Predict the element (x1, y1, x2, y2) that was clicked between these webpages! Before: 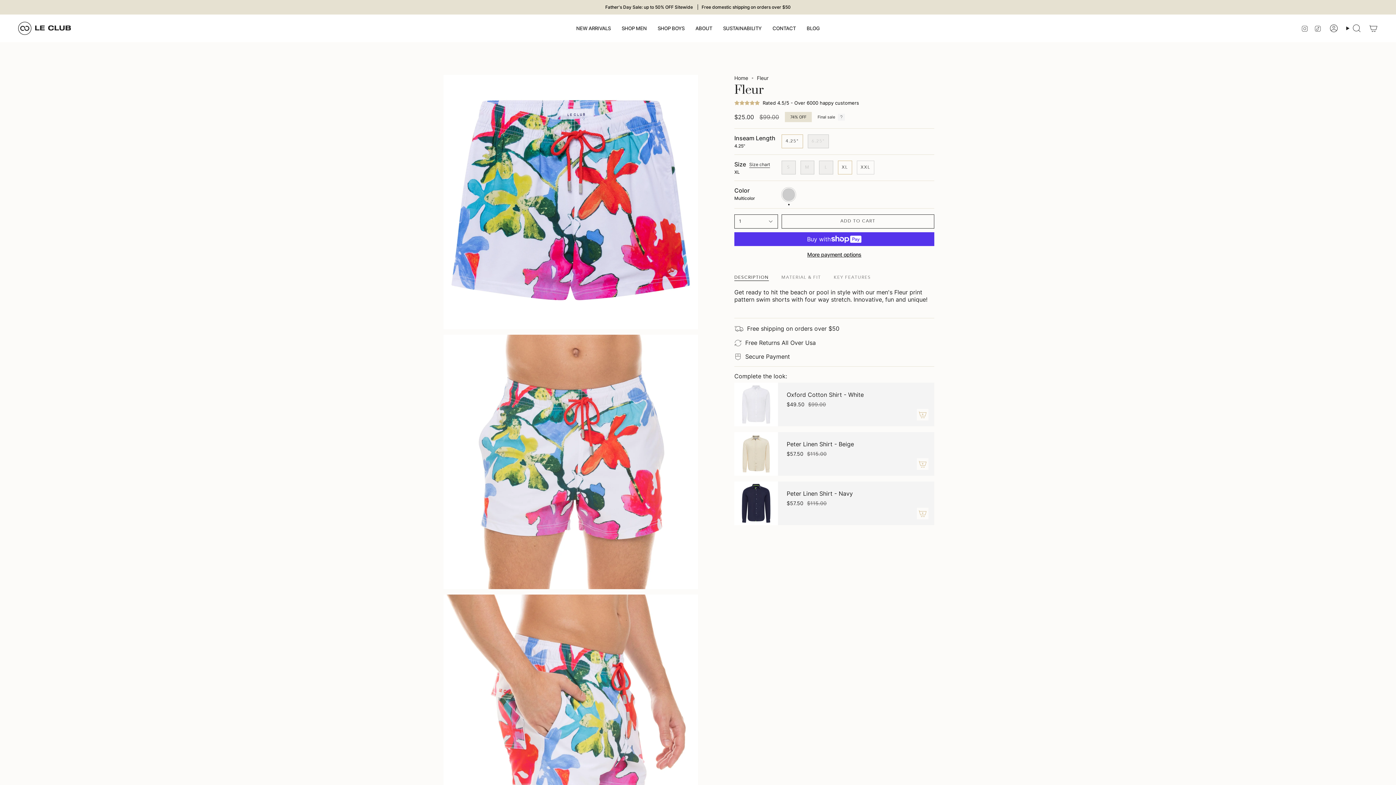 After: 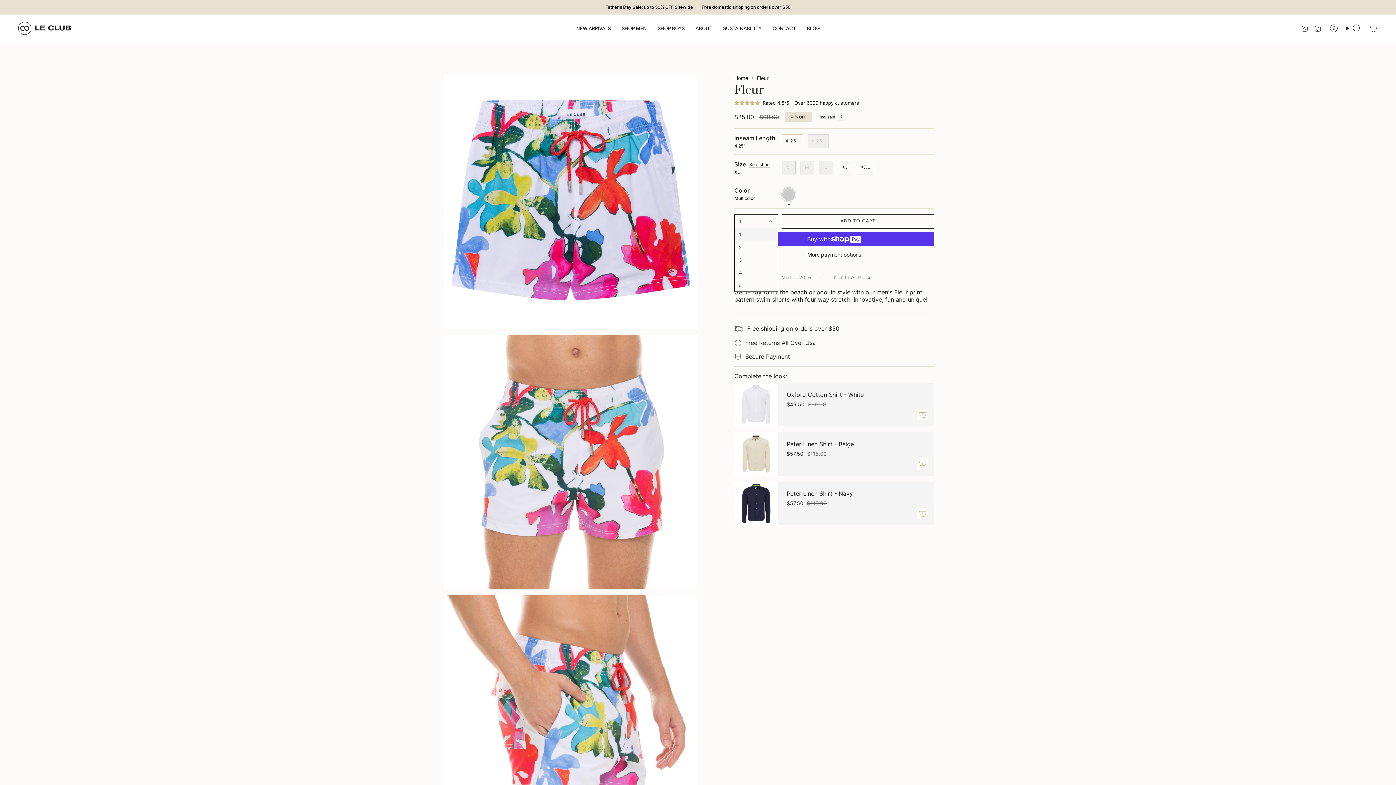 Action: label: 1 bbox: (734, 214, 778, 228)